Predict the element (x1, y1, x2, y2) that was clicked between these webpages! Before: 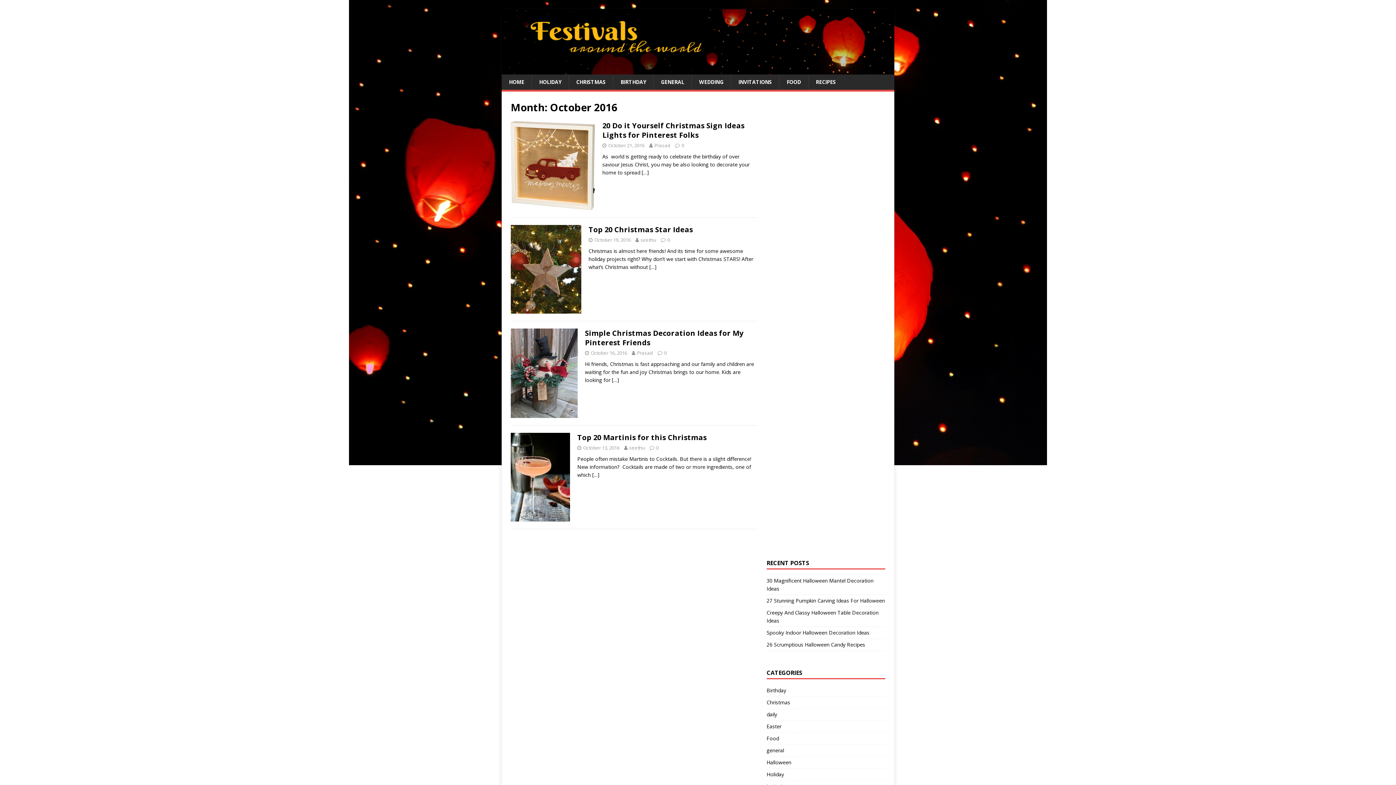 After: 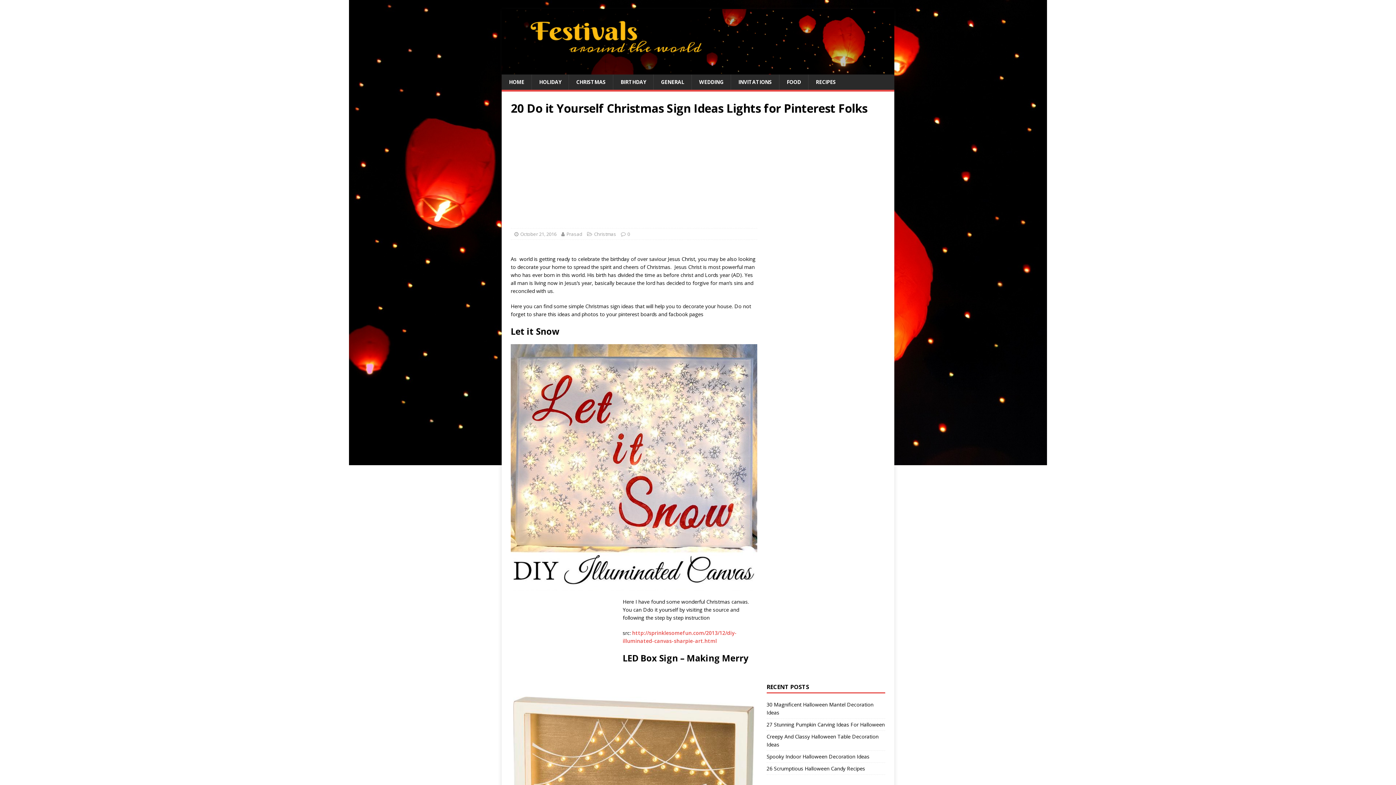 Action: bbox: (510, 202, 595, 209)